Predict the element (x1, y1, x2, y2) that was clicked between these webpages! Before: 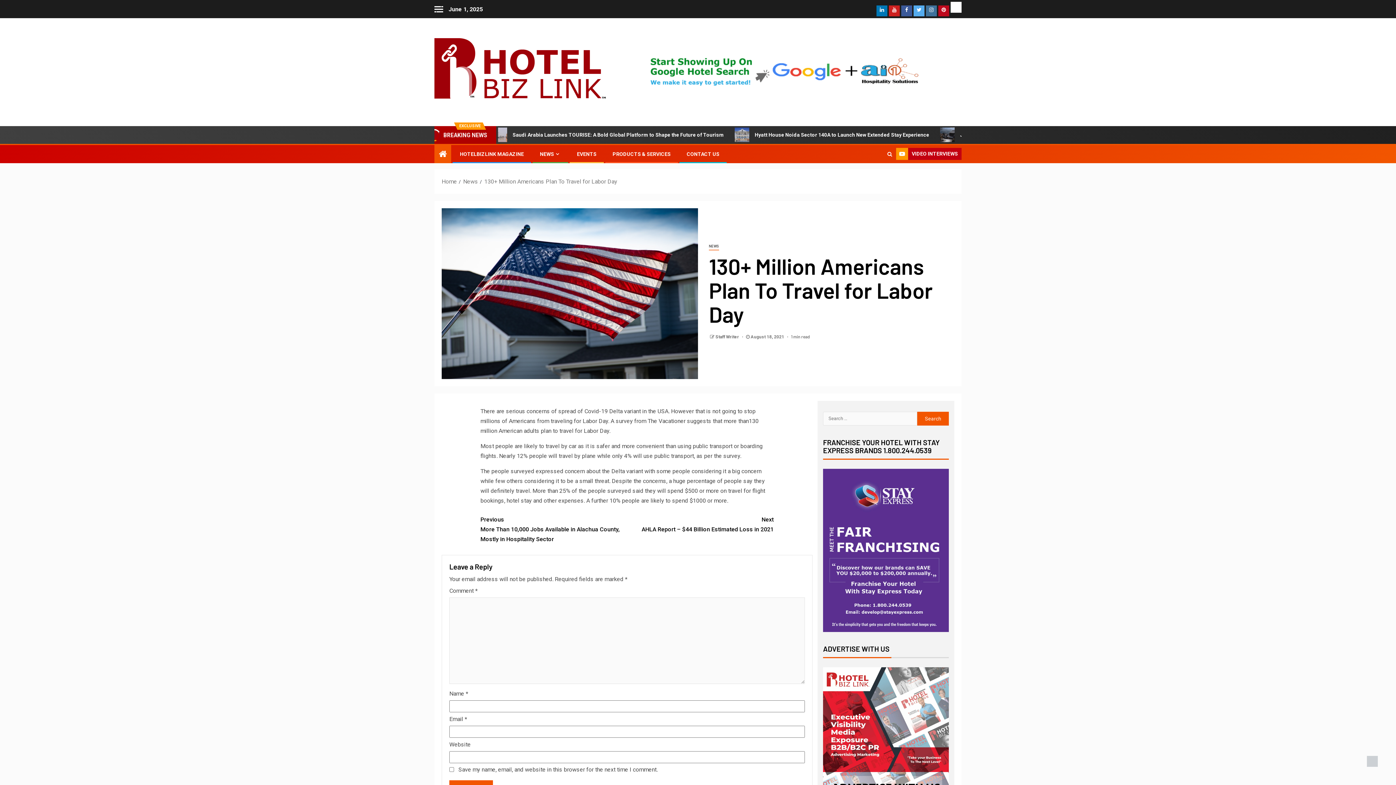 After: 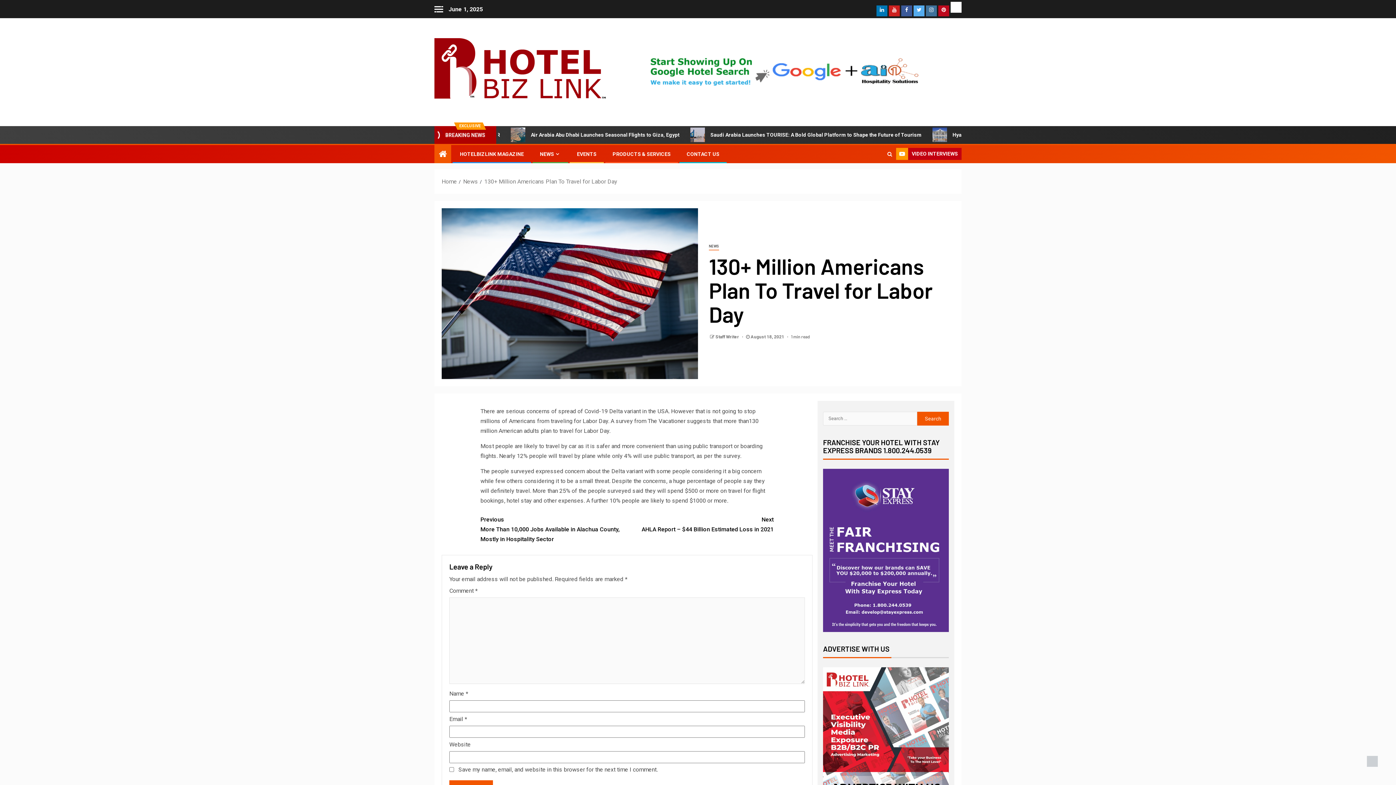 Action: bbox: (823, 745, 949, 752)